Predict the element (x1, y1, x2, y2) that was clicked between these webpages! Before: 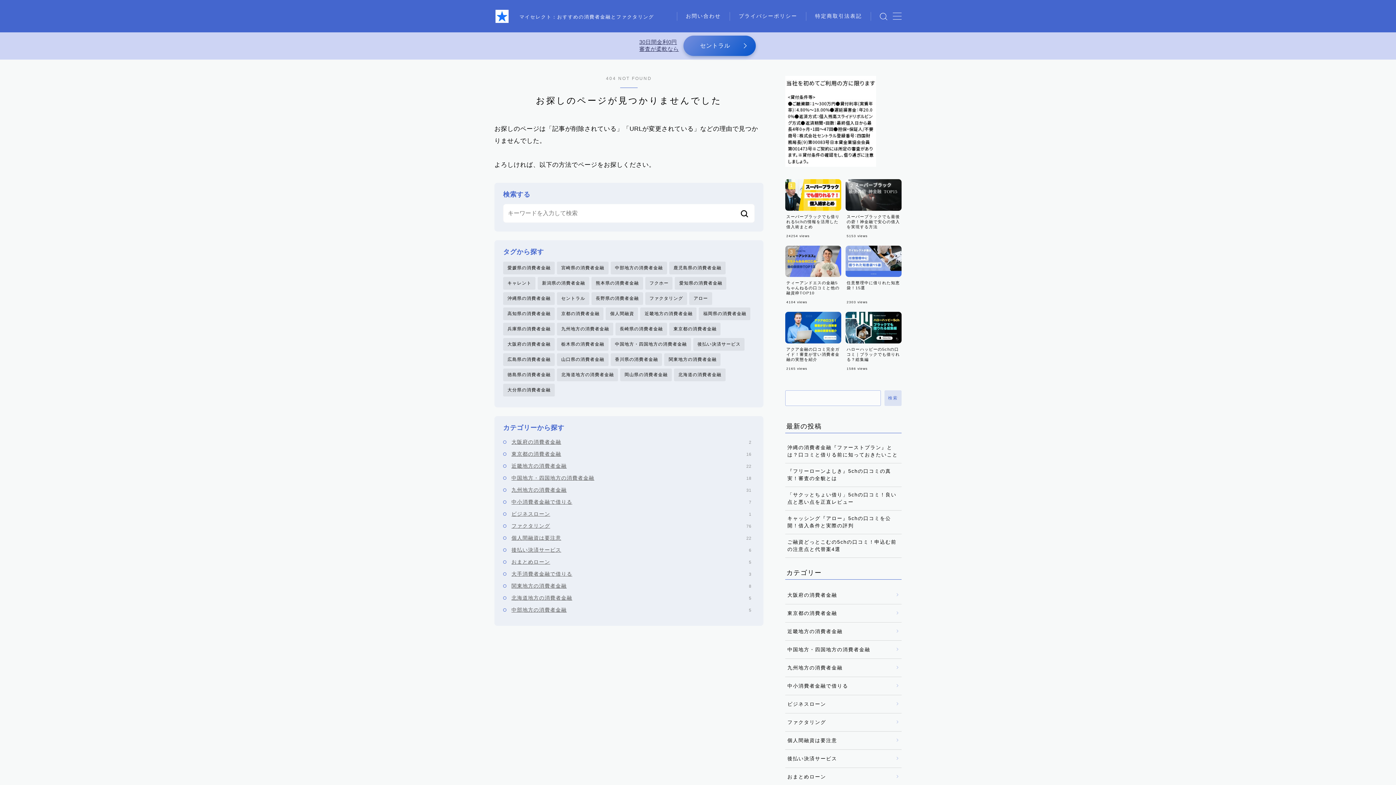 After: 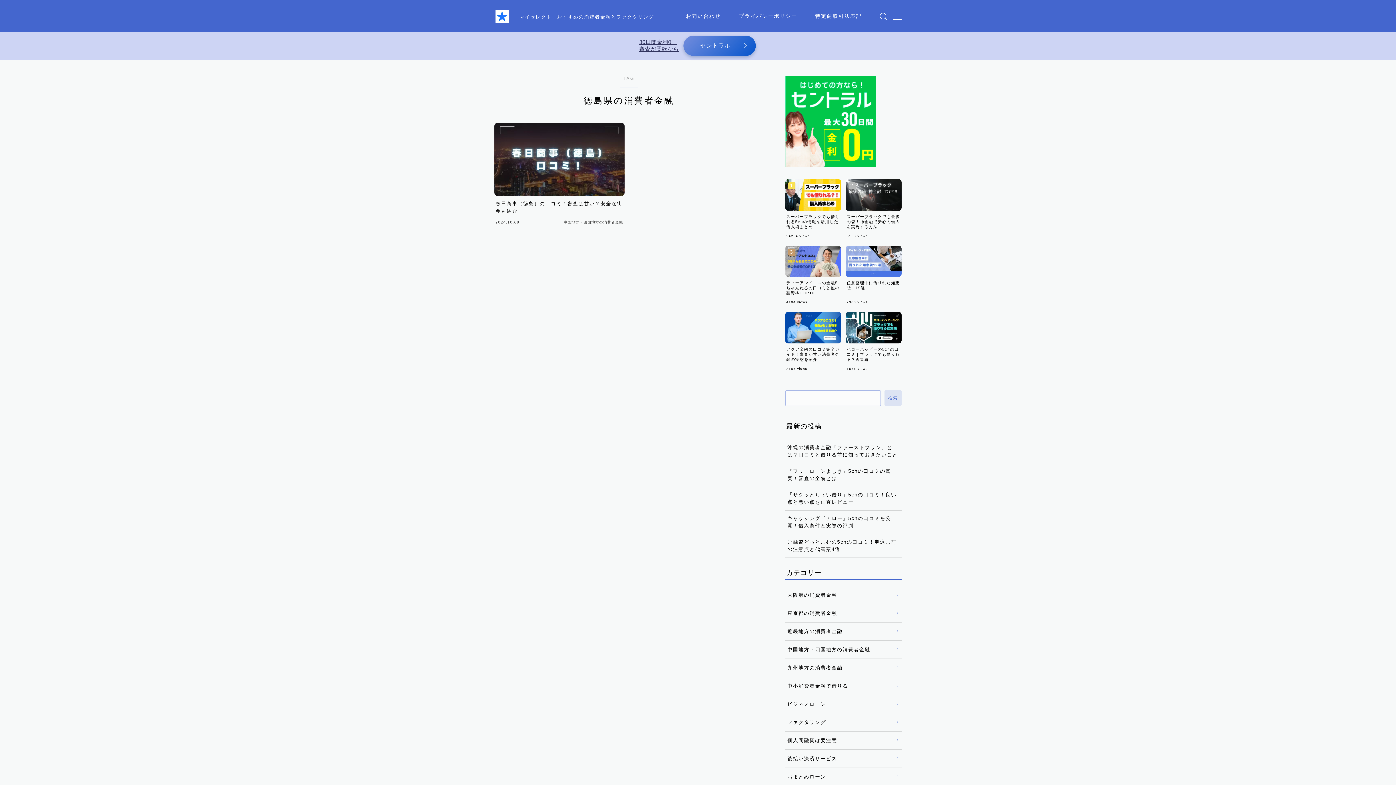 Action: bbox: (503, 368, 554, 381) label: 徳島県の消費者金融